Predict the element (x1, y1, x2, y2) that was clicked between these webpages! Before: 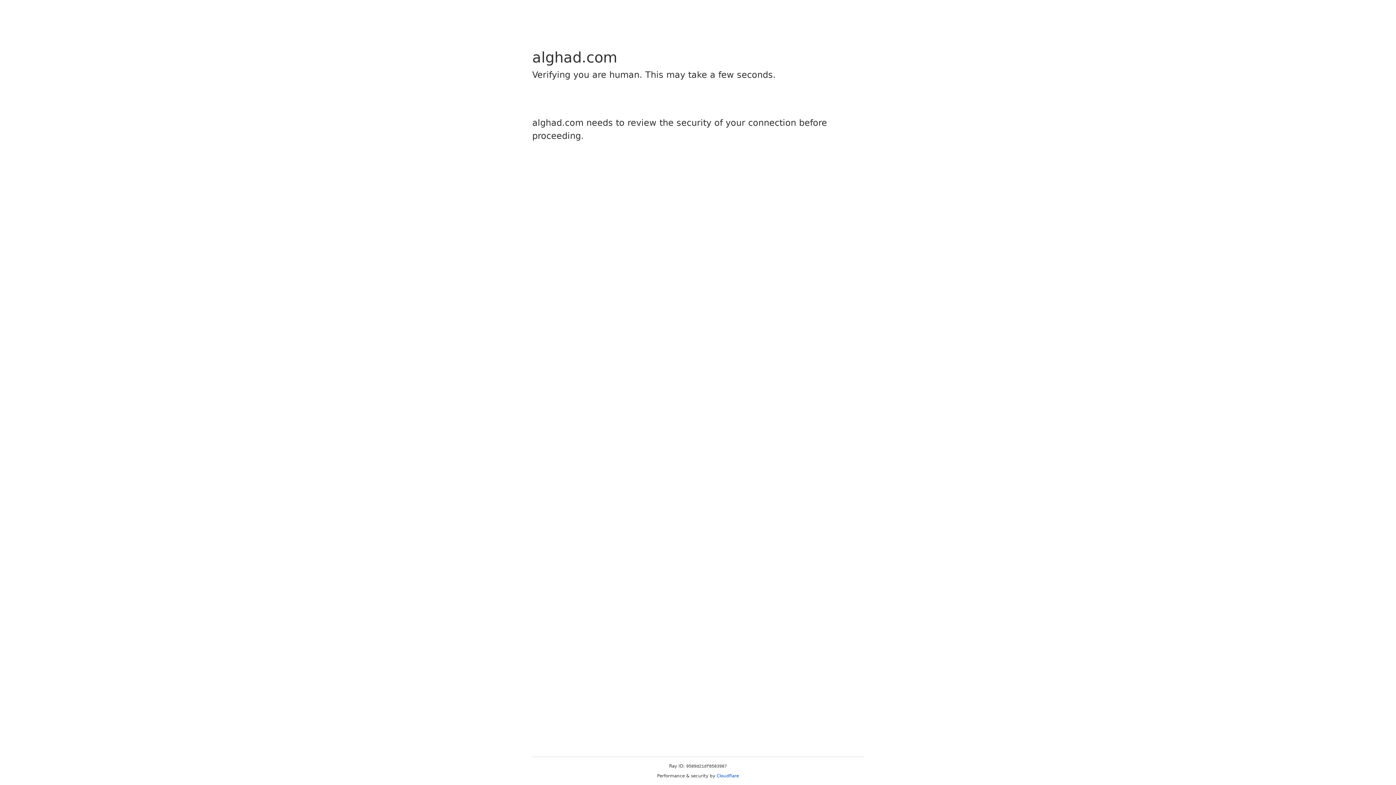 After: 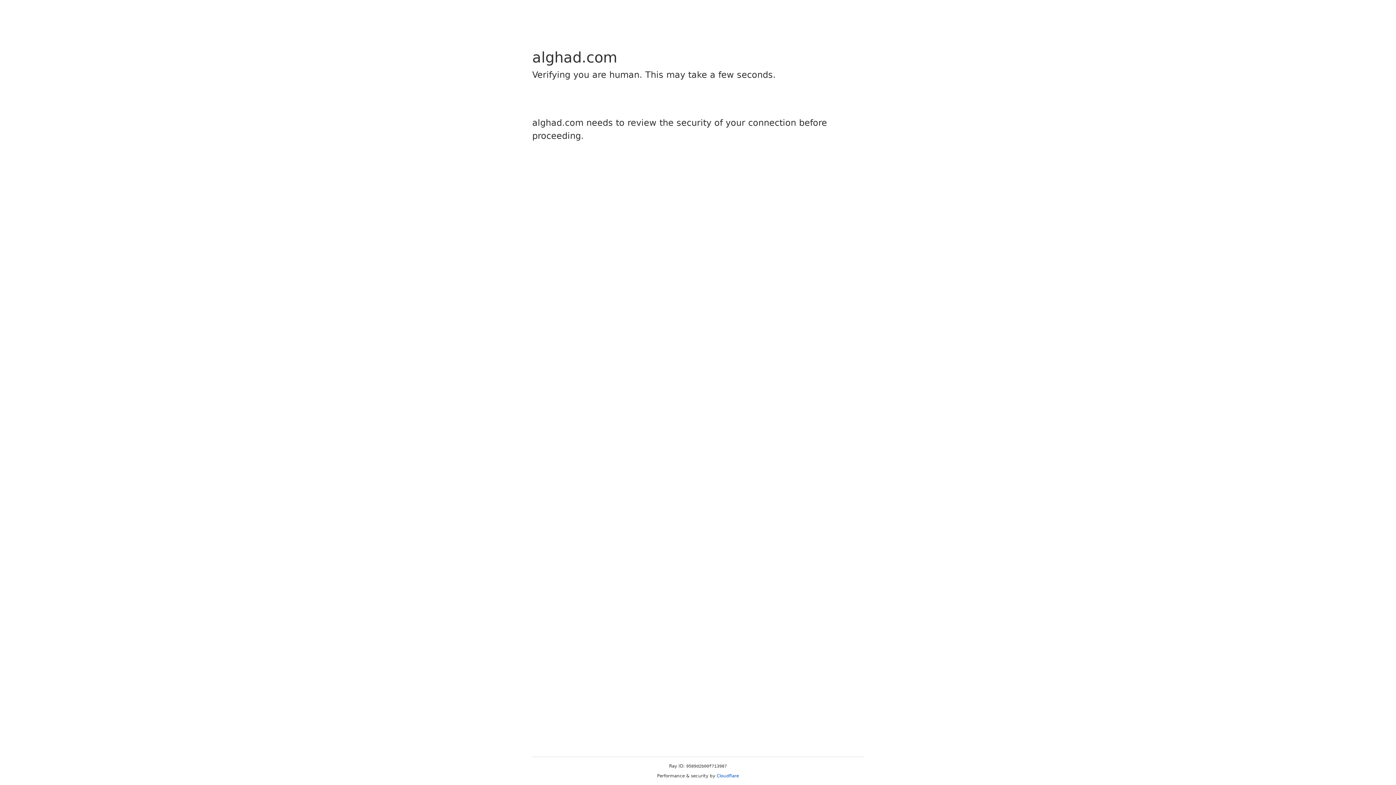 Action: label: Cloudflare bbox: (716, 773, 739, 778)